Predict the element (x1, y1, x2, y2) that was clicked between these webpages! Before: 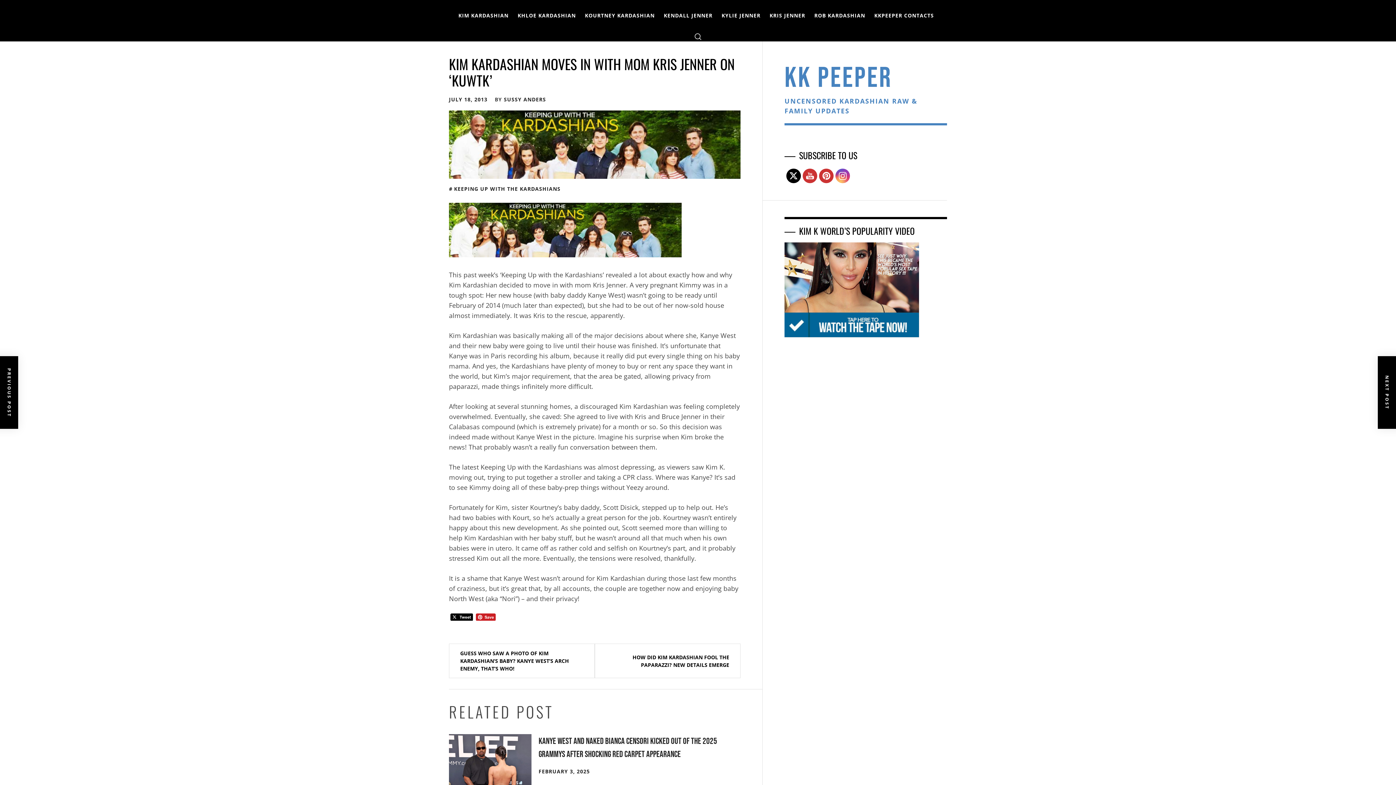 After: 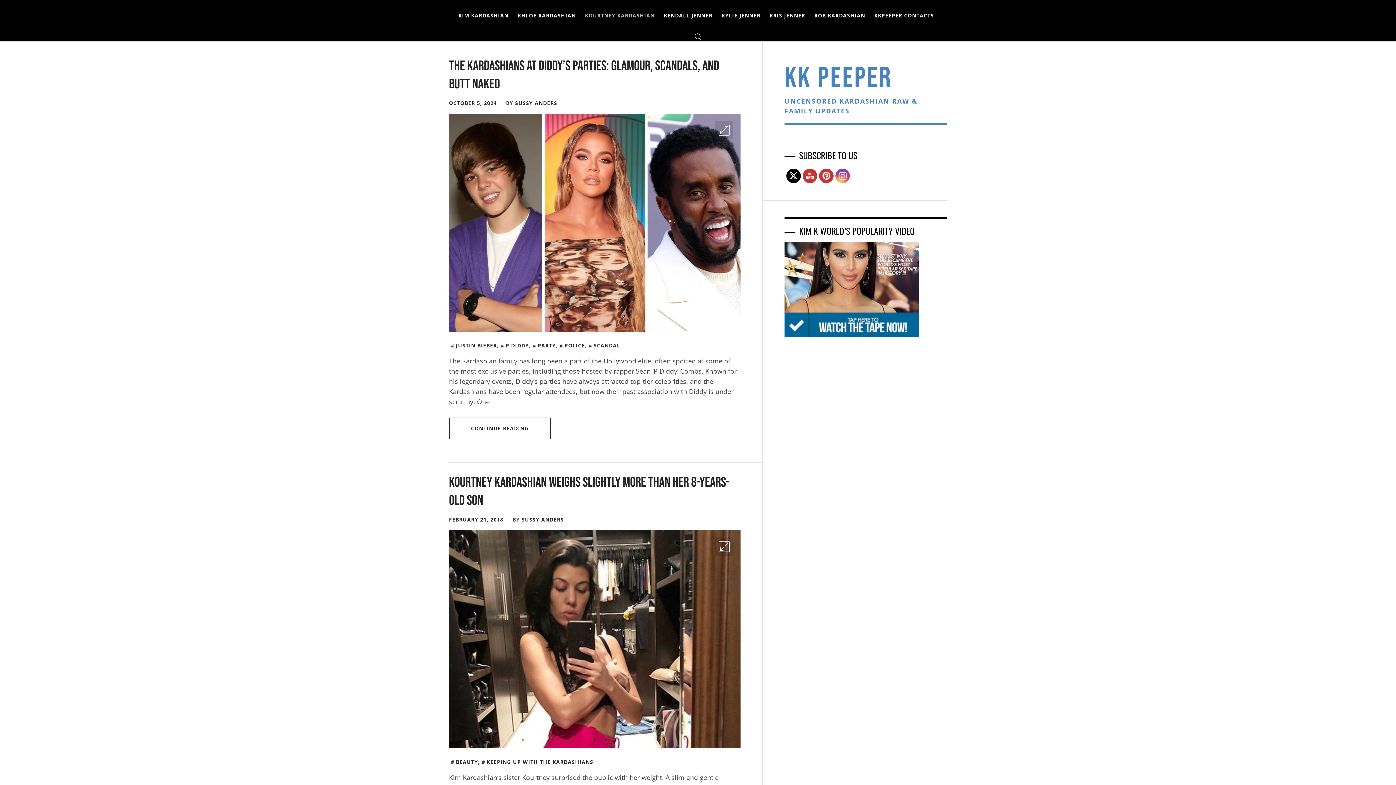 Action: label: KOURTNEY KARDASHIAN bbox: (581, 9, 658, 21)